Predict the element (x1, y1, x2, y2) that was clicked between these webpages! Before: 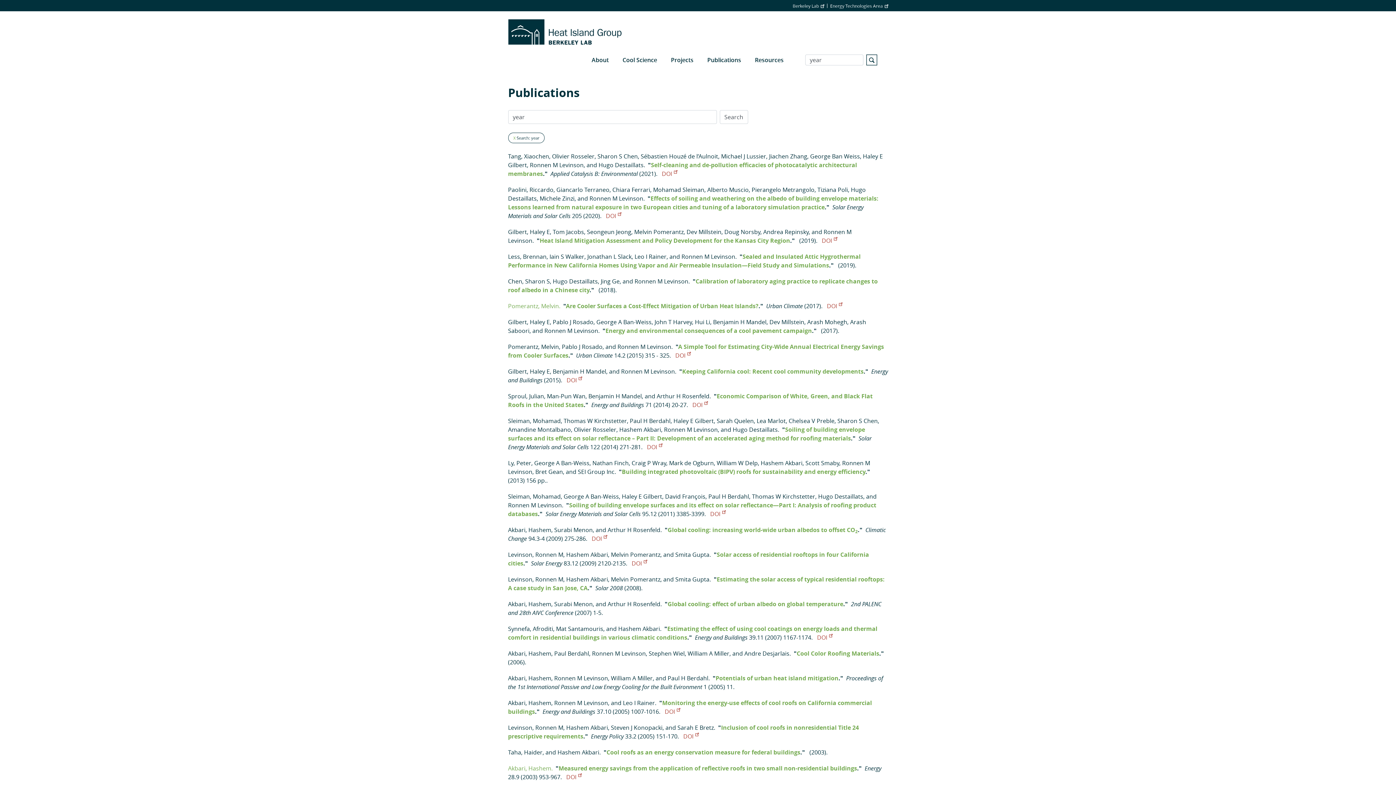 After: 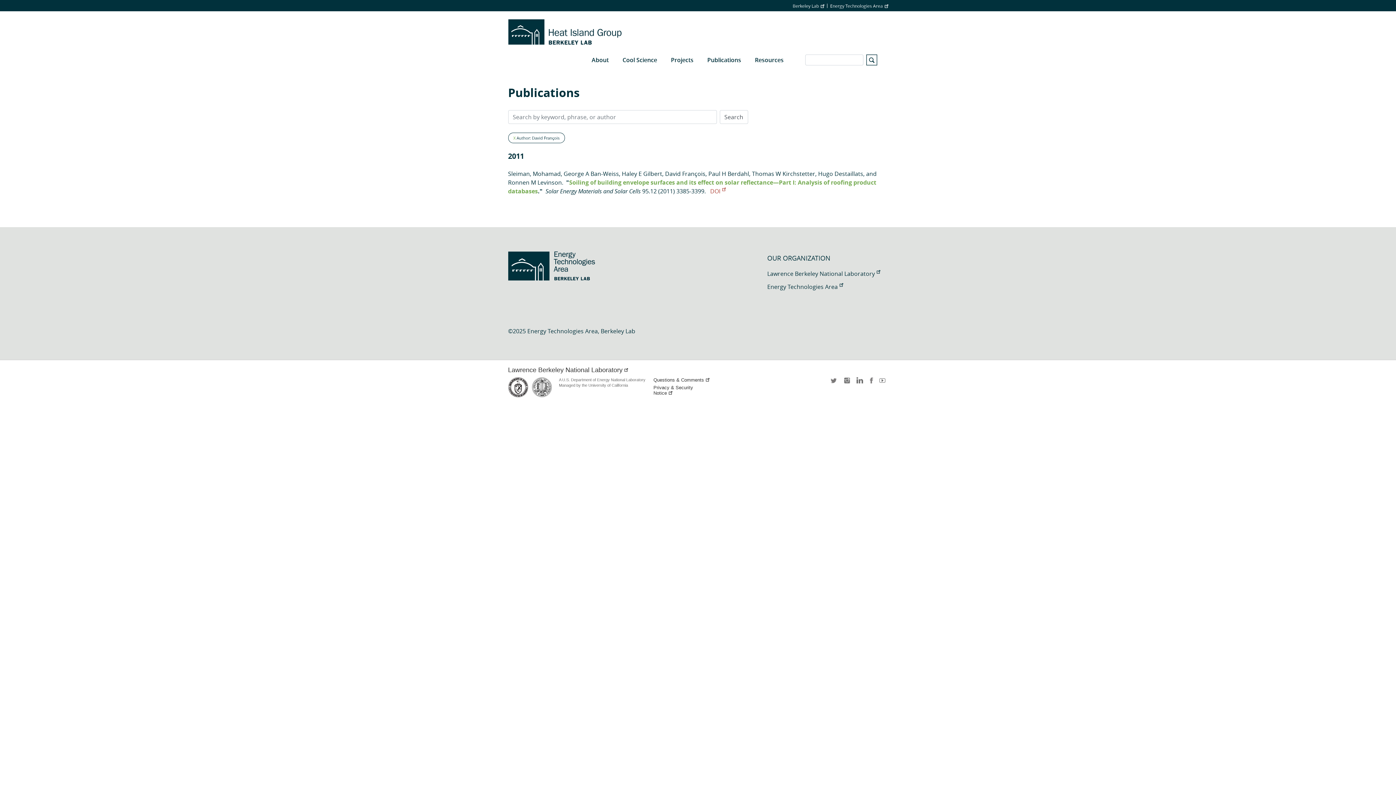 Action: label: David François bbox: (665, 492, 705, 500)